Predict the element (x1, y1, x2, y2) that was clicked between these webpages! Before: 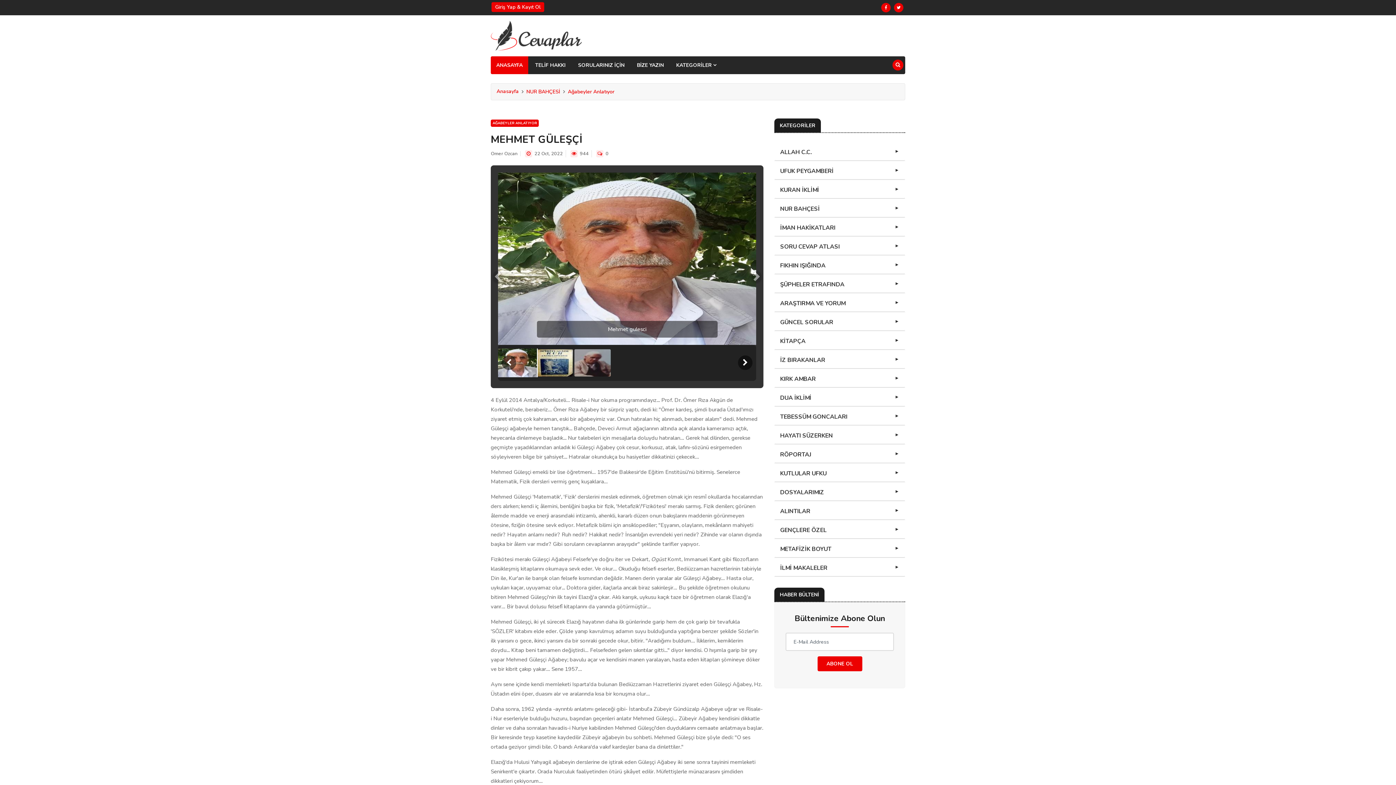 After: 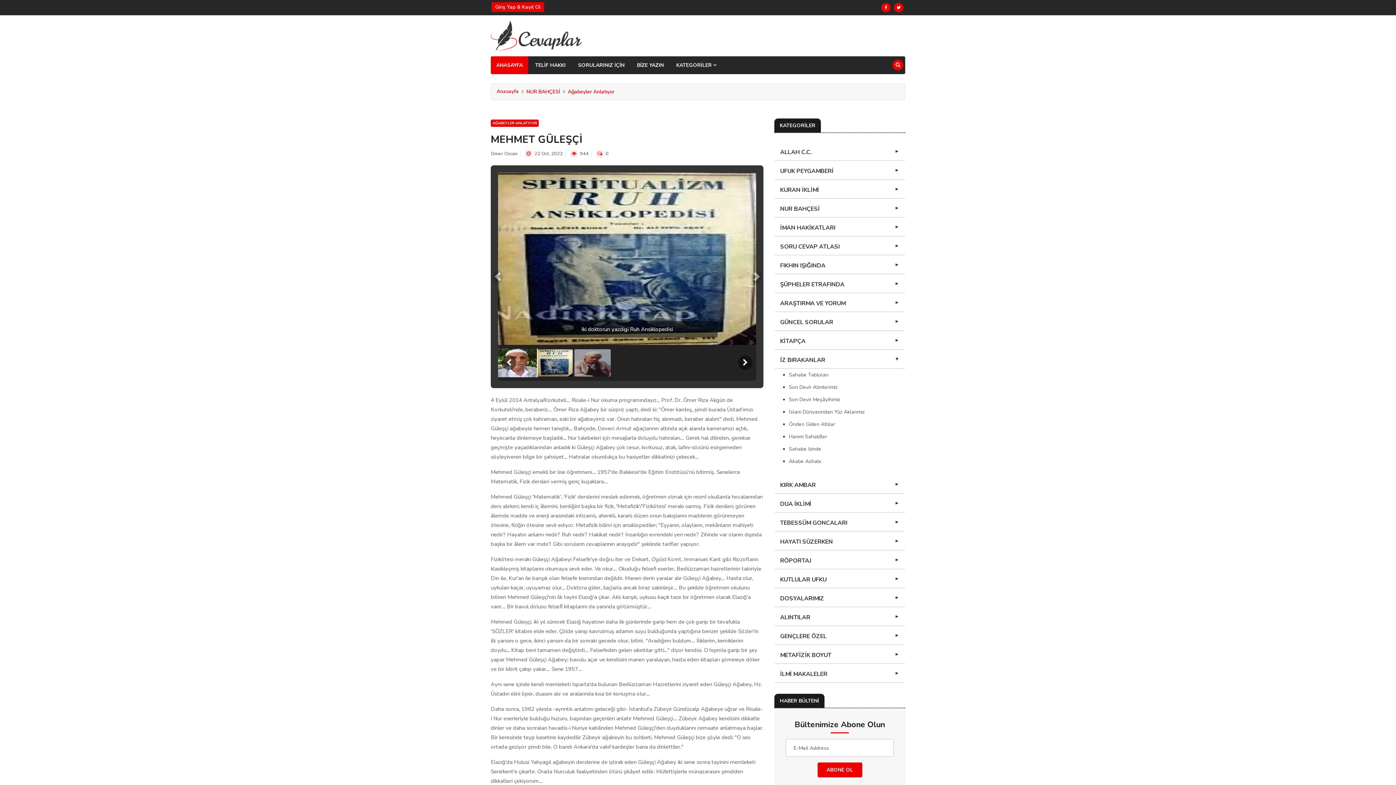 Action: bbox: (774, 352, 905, 368) label: İZ BIRAKANLAR